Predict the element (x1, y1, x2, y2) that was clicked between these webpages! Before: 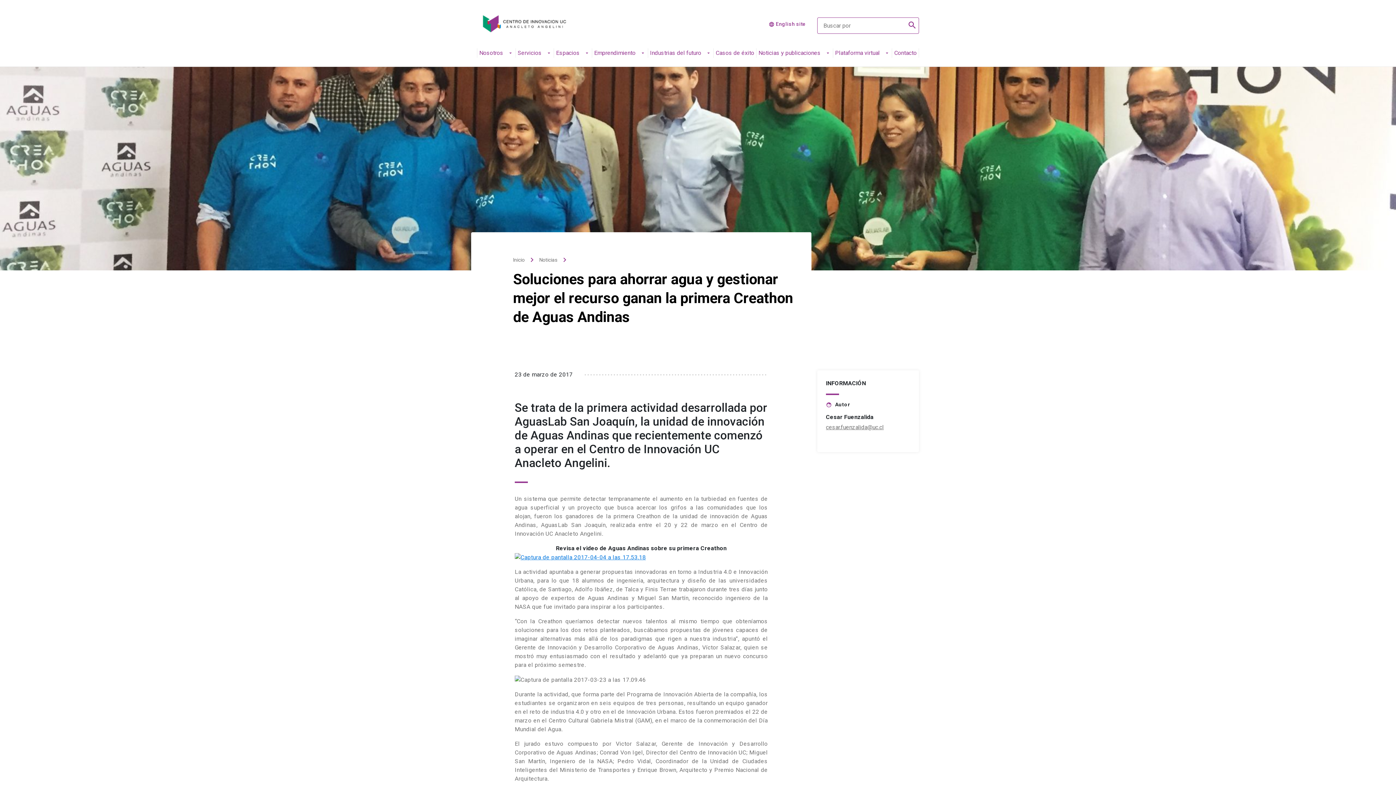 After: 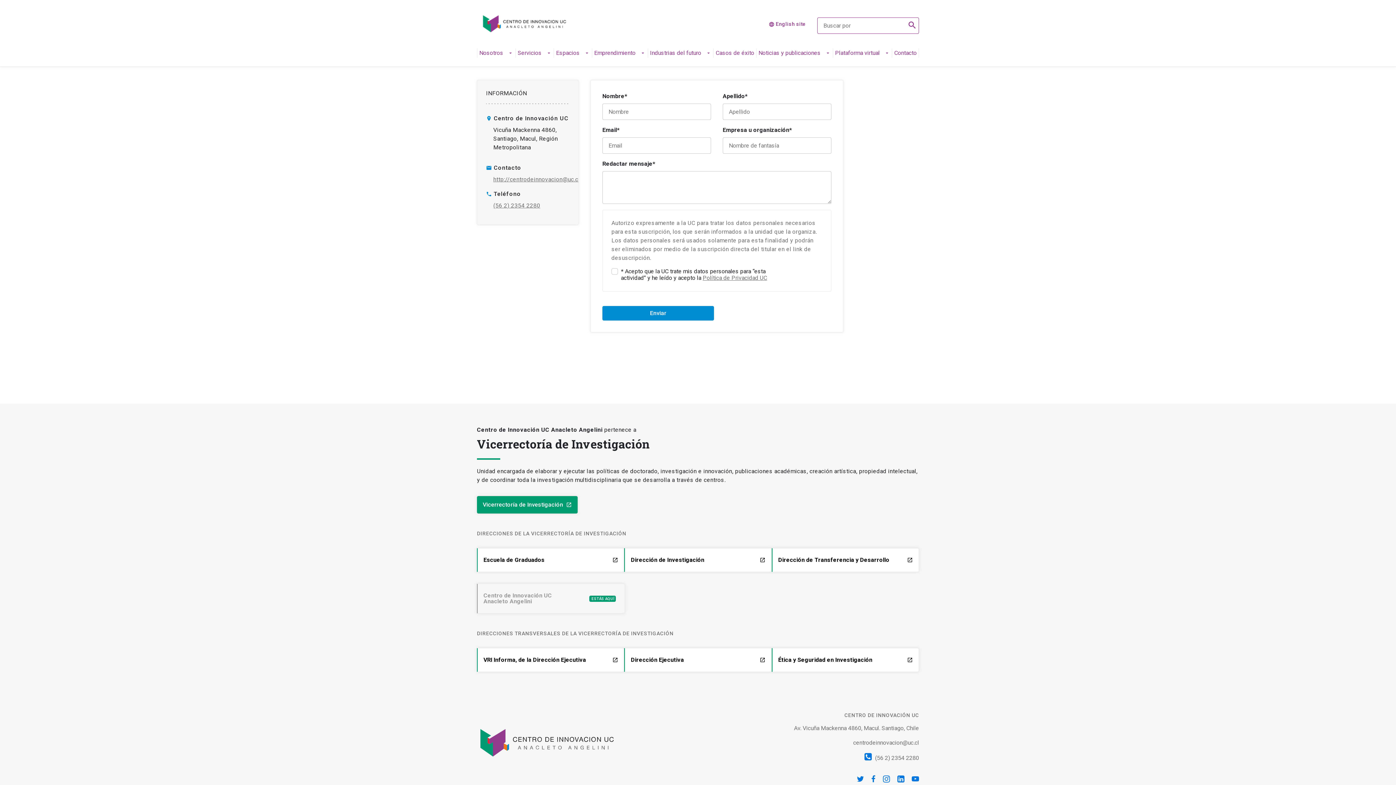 Action: bbox: (894, 50, 916, 57) label: Contacto